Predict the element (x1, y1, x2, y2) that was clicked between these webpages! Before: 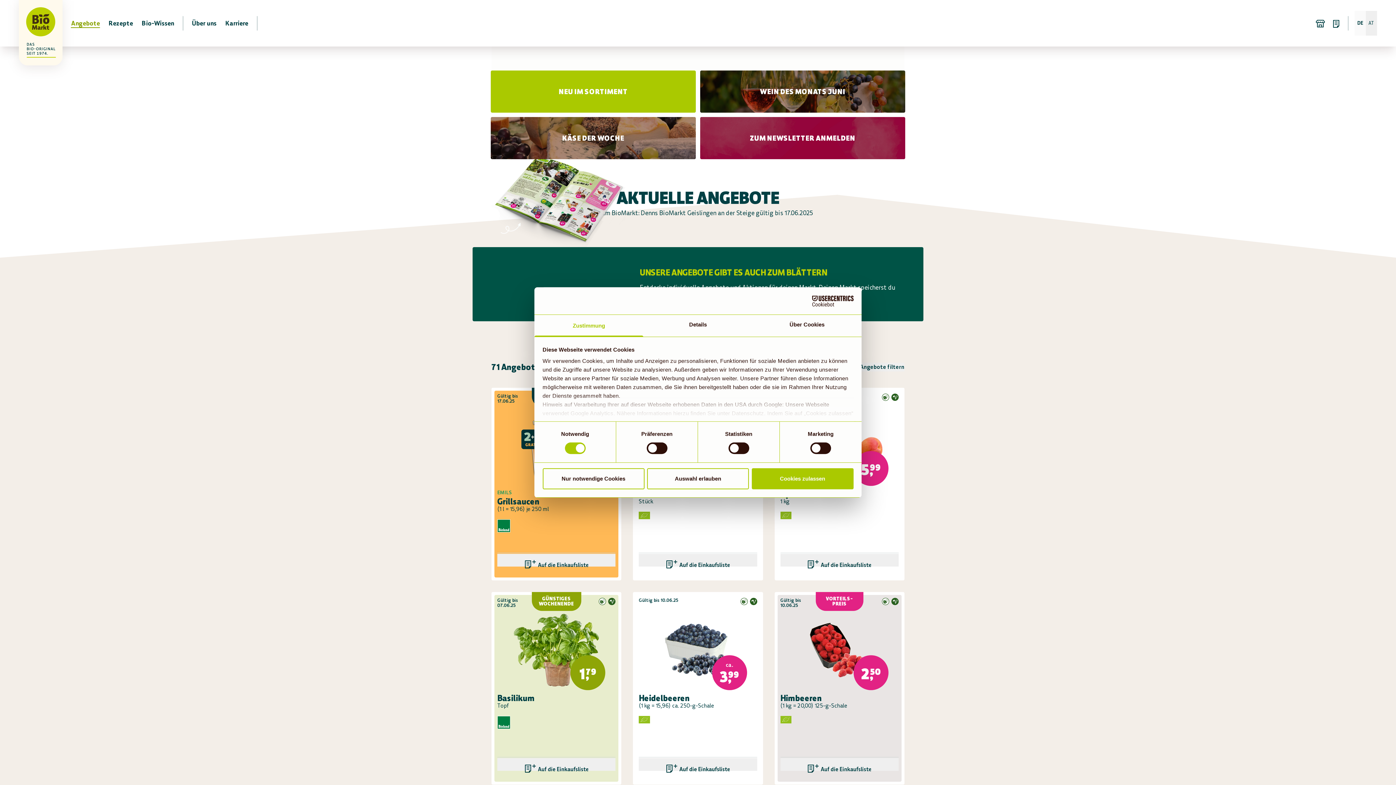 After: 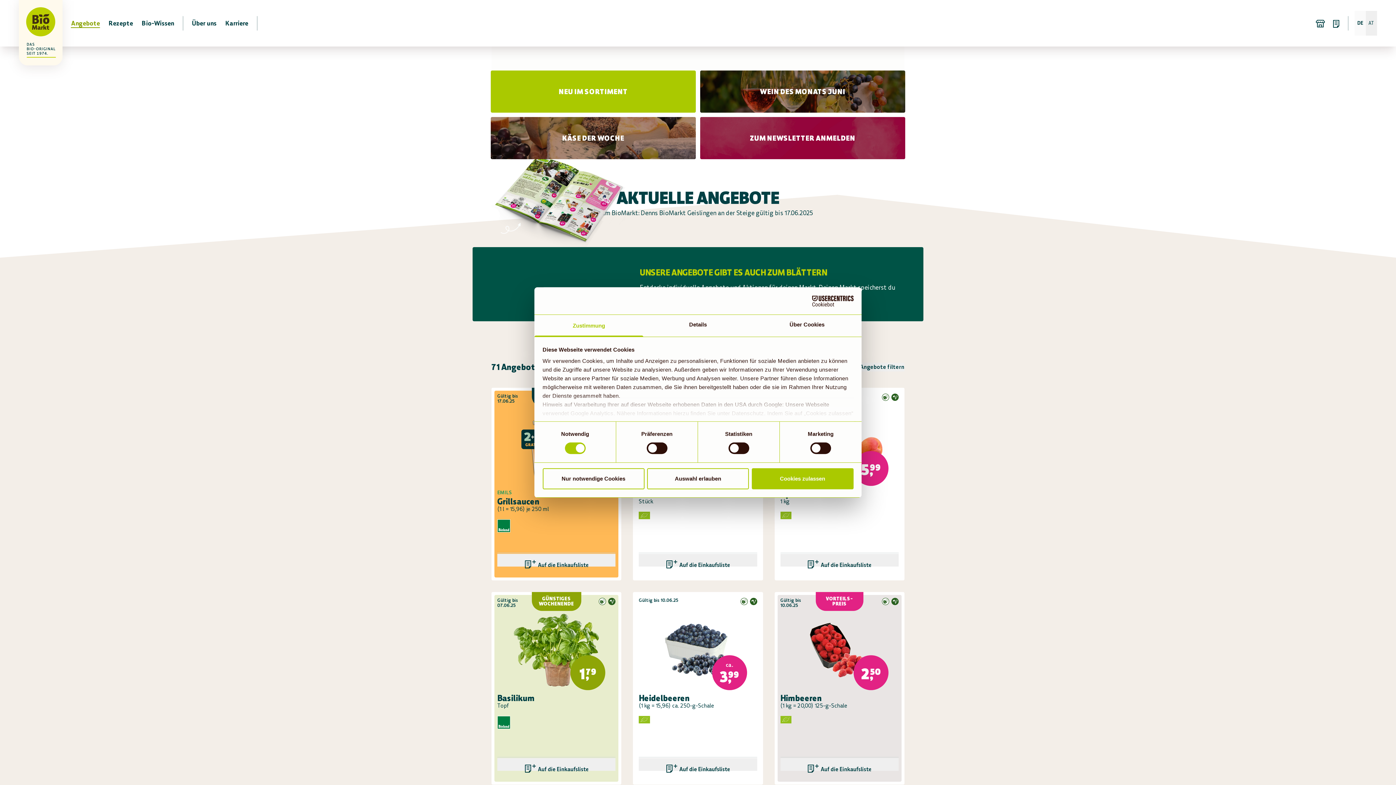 Action: bbox: (935, 754, 952, 762)